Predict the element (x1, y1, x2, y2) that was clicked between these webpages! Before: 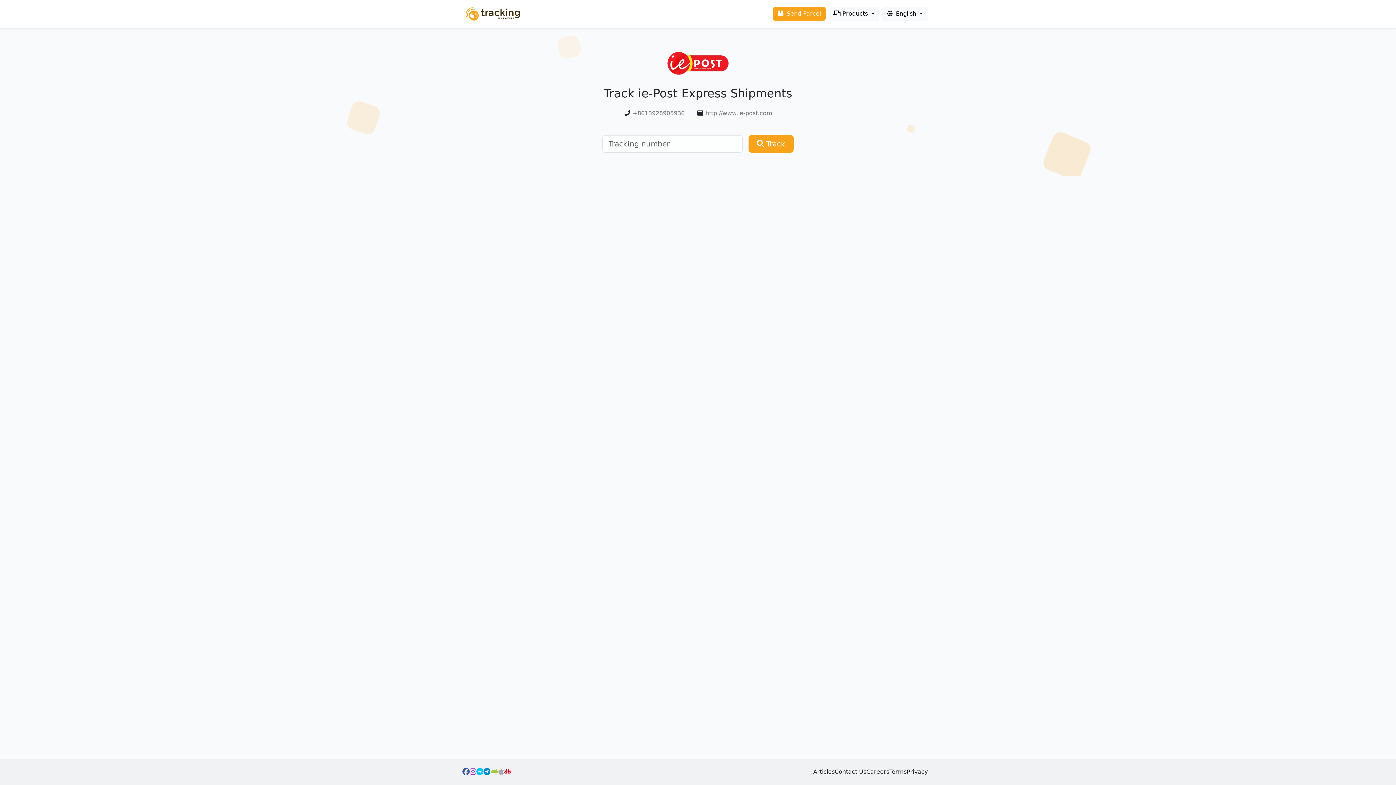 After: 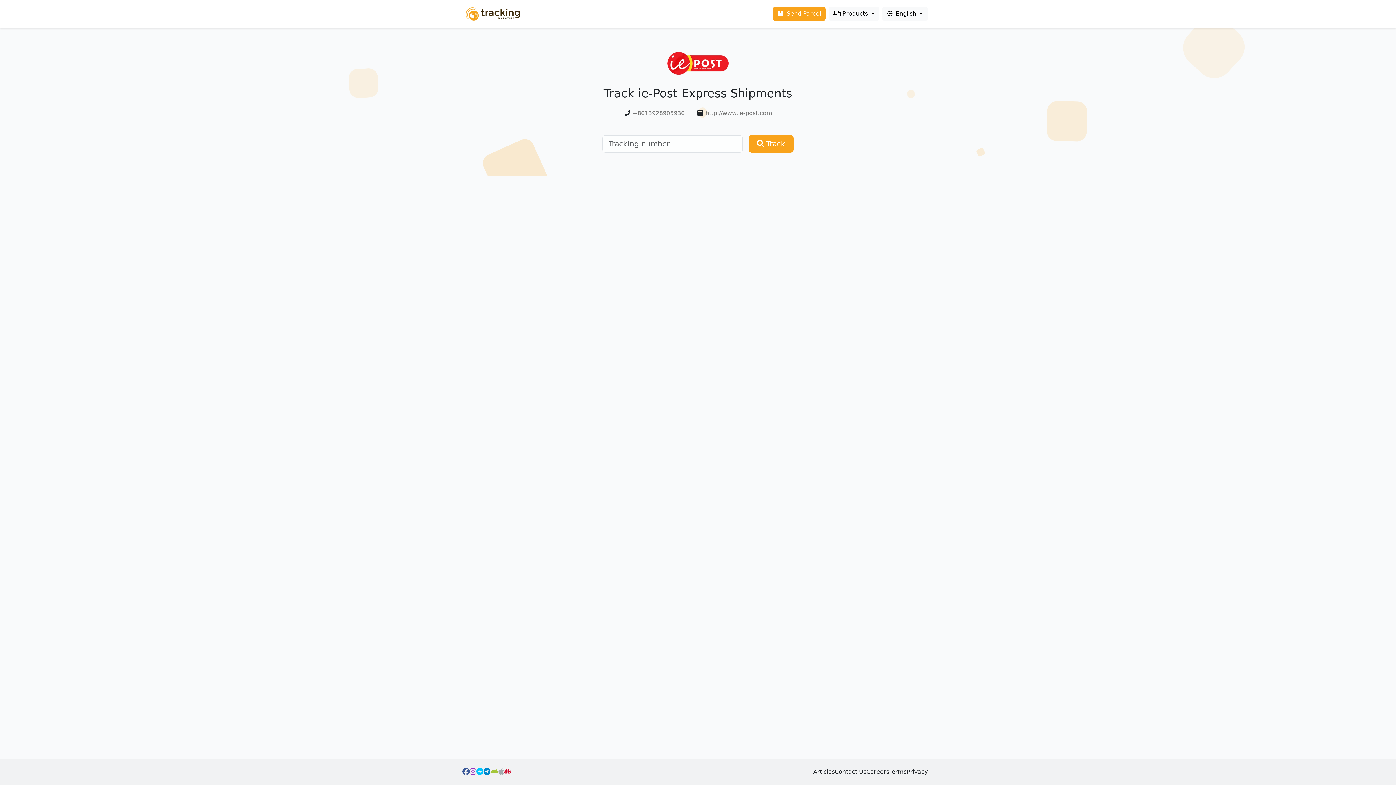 Action: label: Apple App Store bbox: (498, 767, 504, 776)